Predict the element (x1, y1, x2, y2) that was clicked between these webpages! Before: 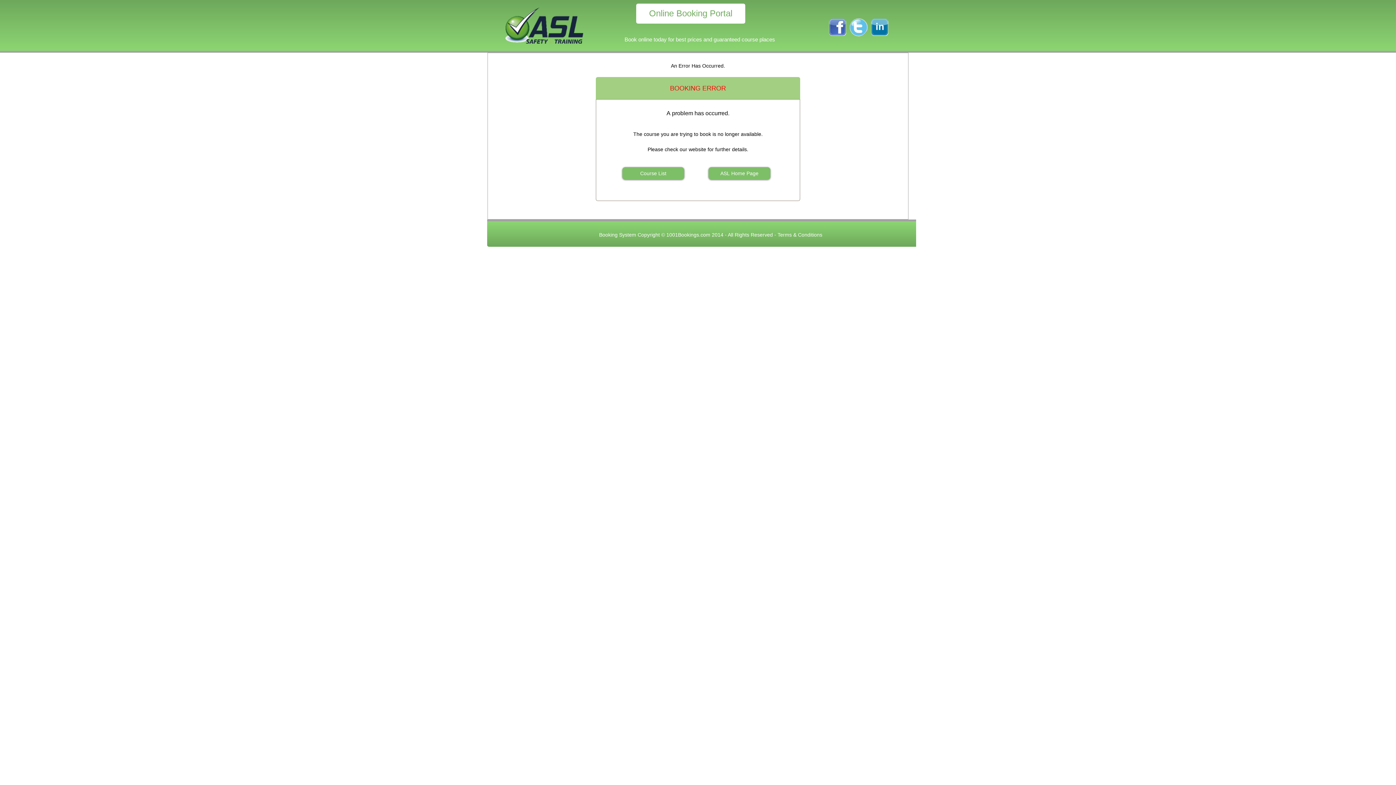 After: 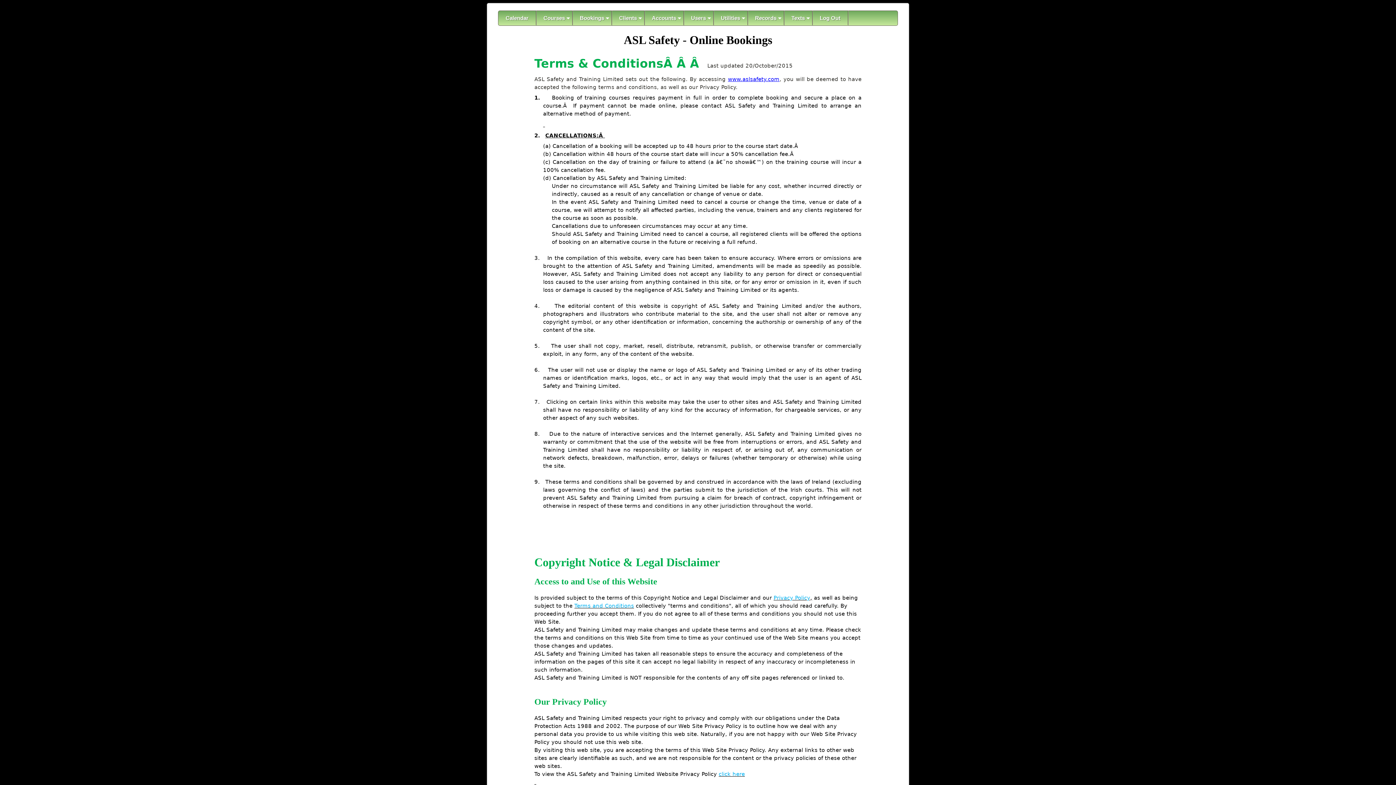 Action: label: Terms & Conditions bbox: (777, 232, 822, 237)